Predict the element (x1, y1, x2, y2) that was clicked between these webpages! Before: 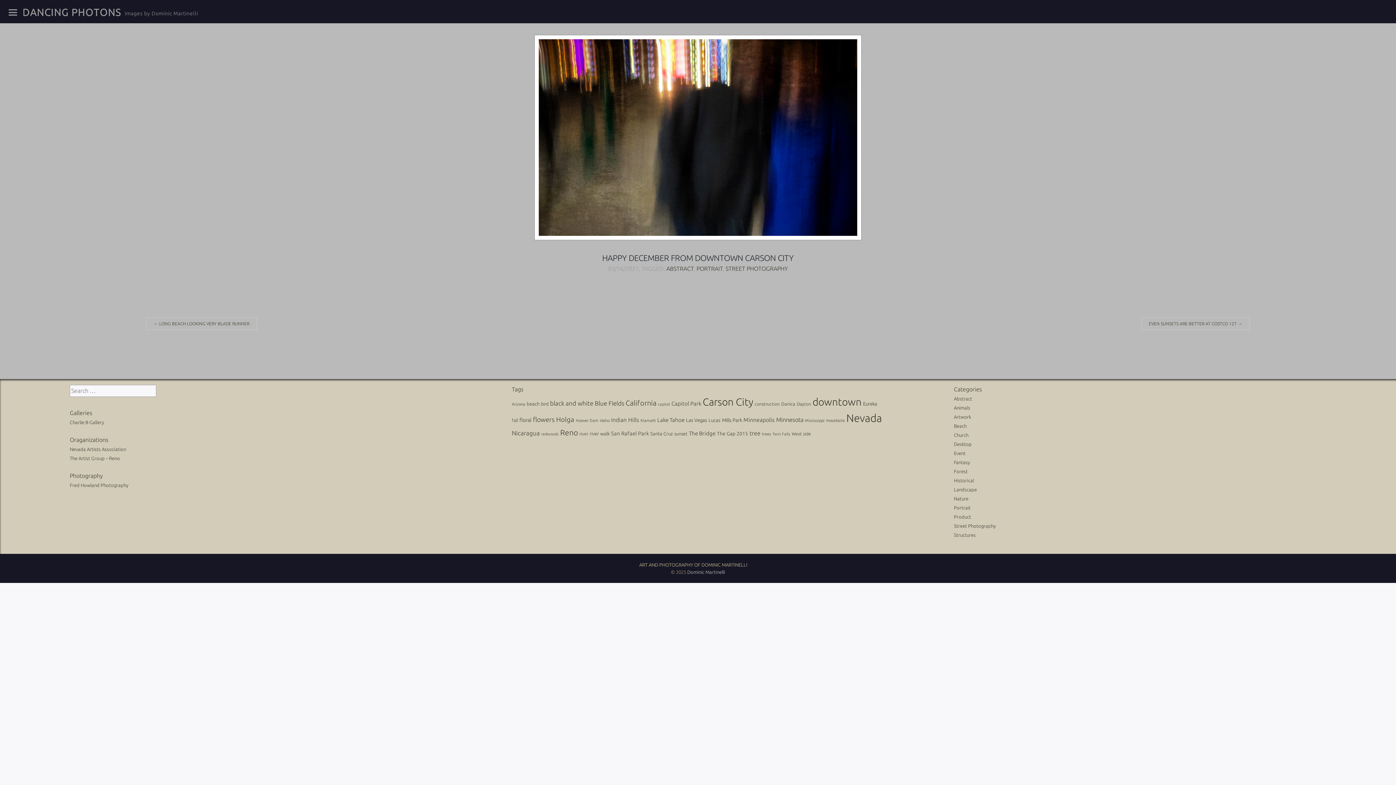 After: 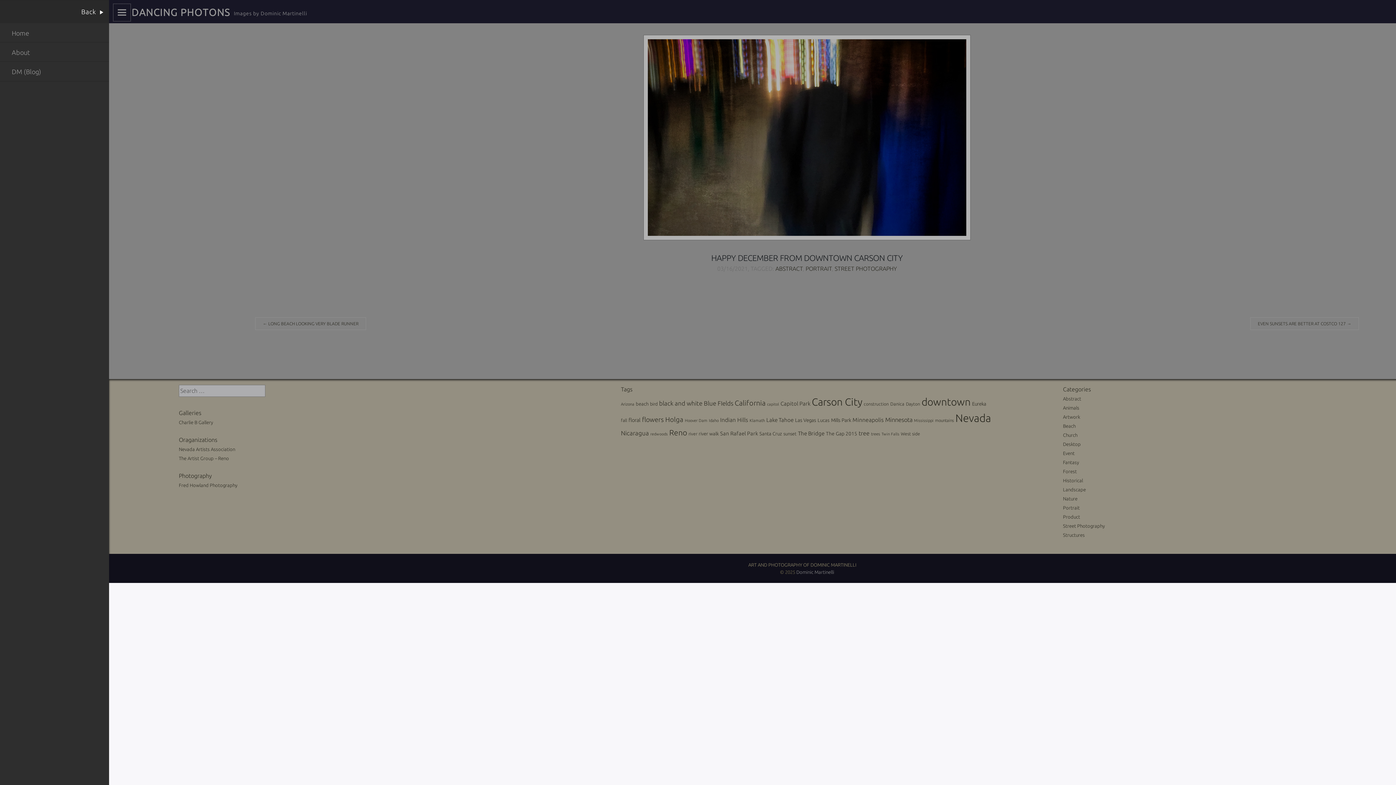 Action: bbox: (4, 4, 21, 21)